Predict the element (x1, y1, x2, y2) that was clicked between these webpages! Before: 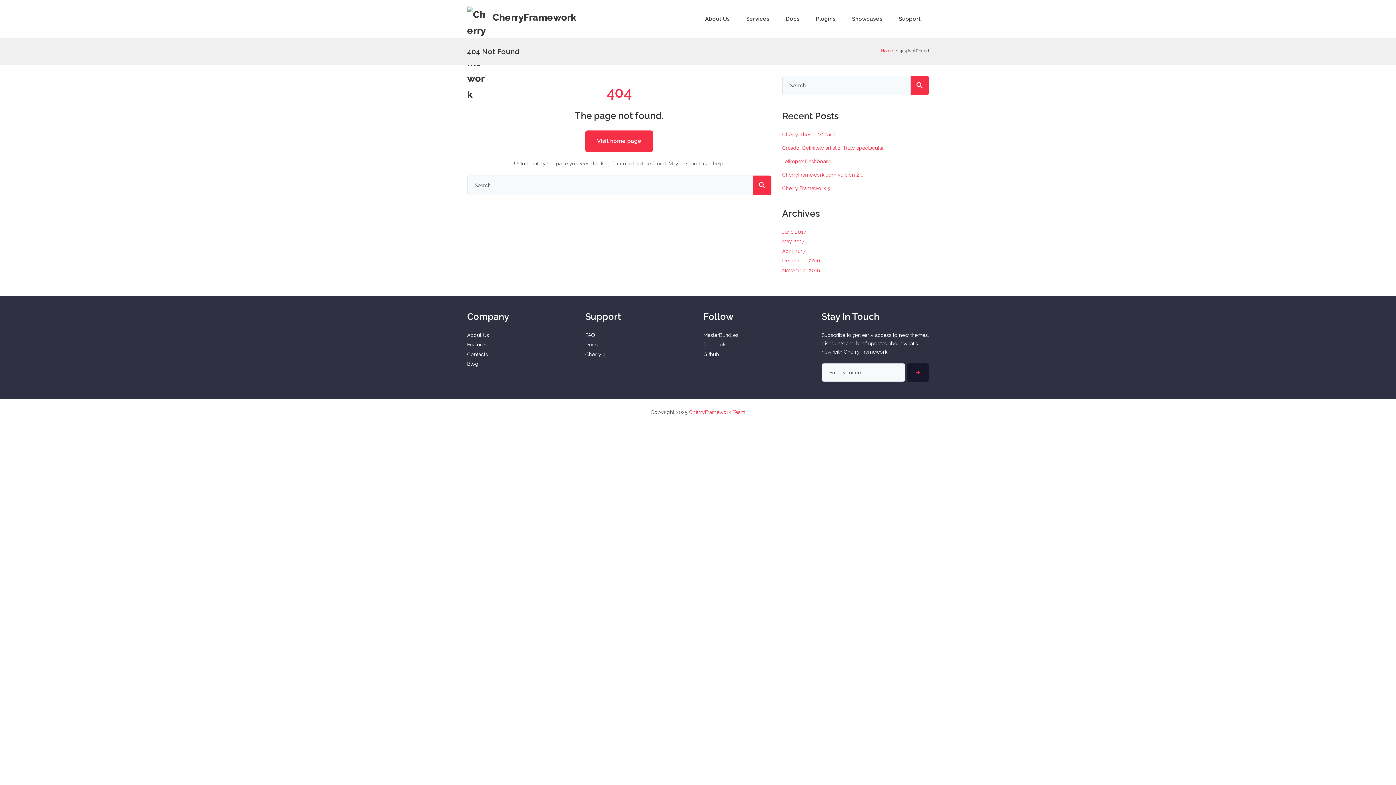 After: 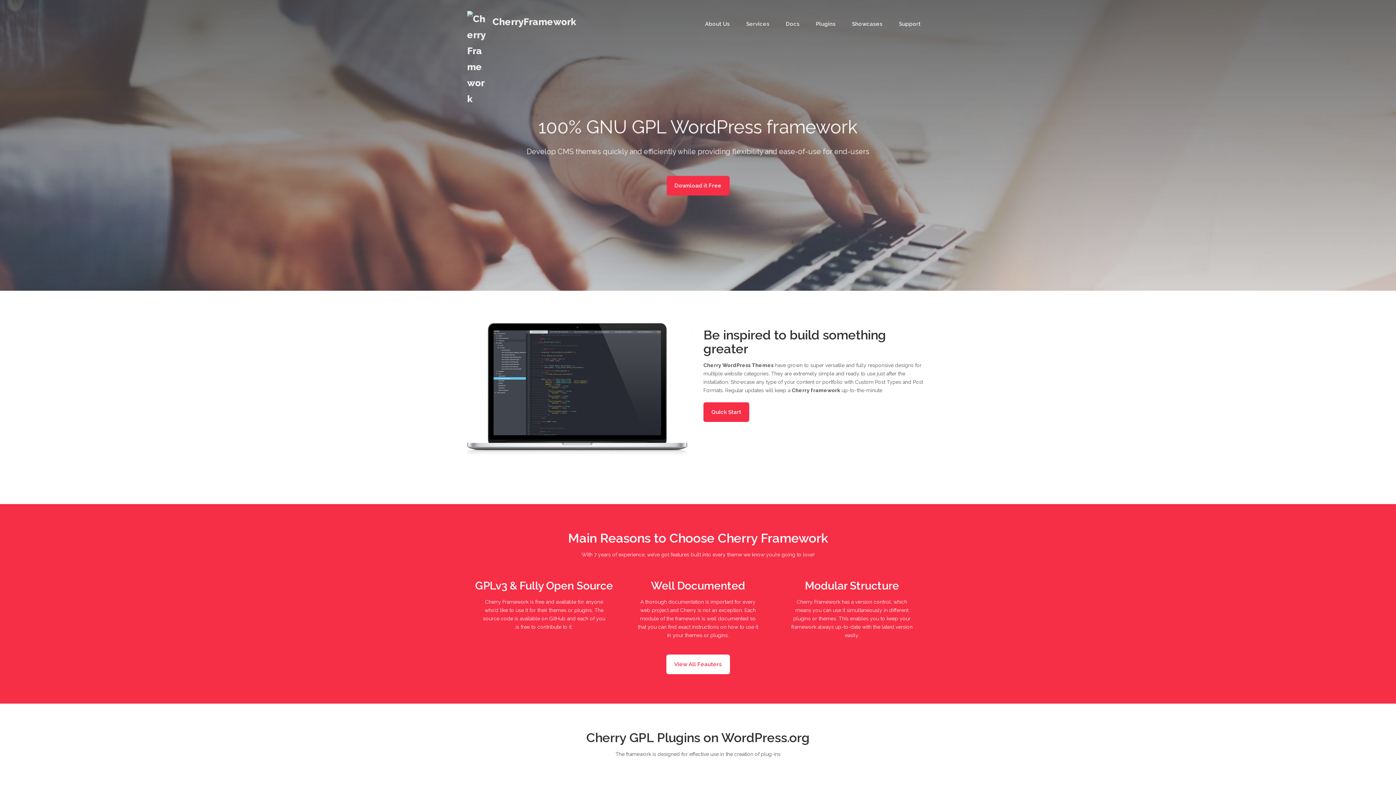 Action: label: CherryFramework bbox: (467, 6, 576, 28)